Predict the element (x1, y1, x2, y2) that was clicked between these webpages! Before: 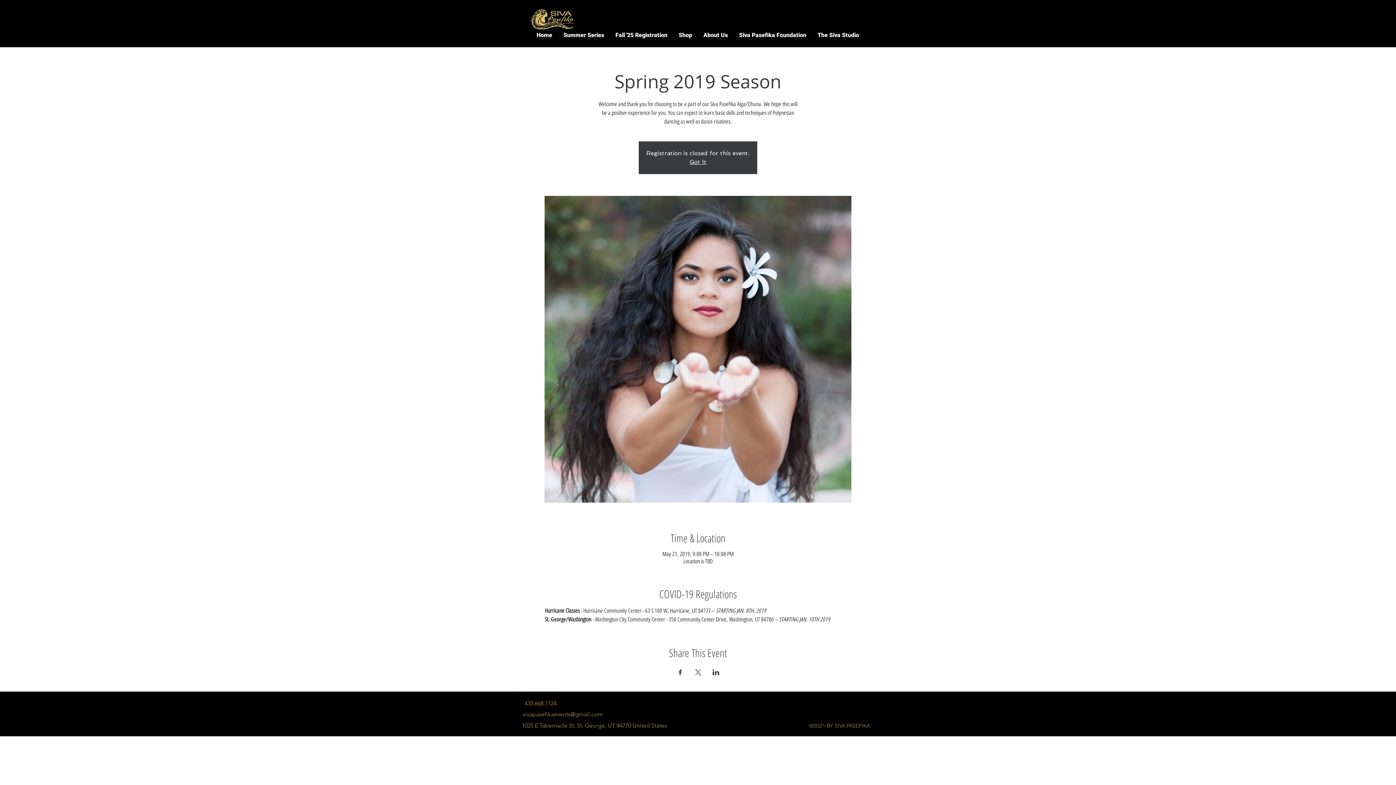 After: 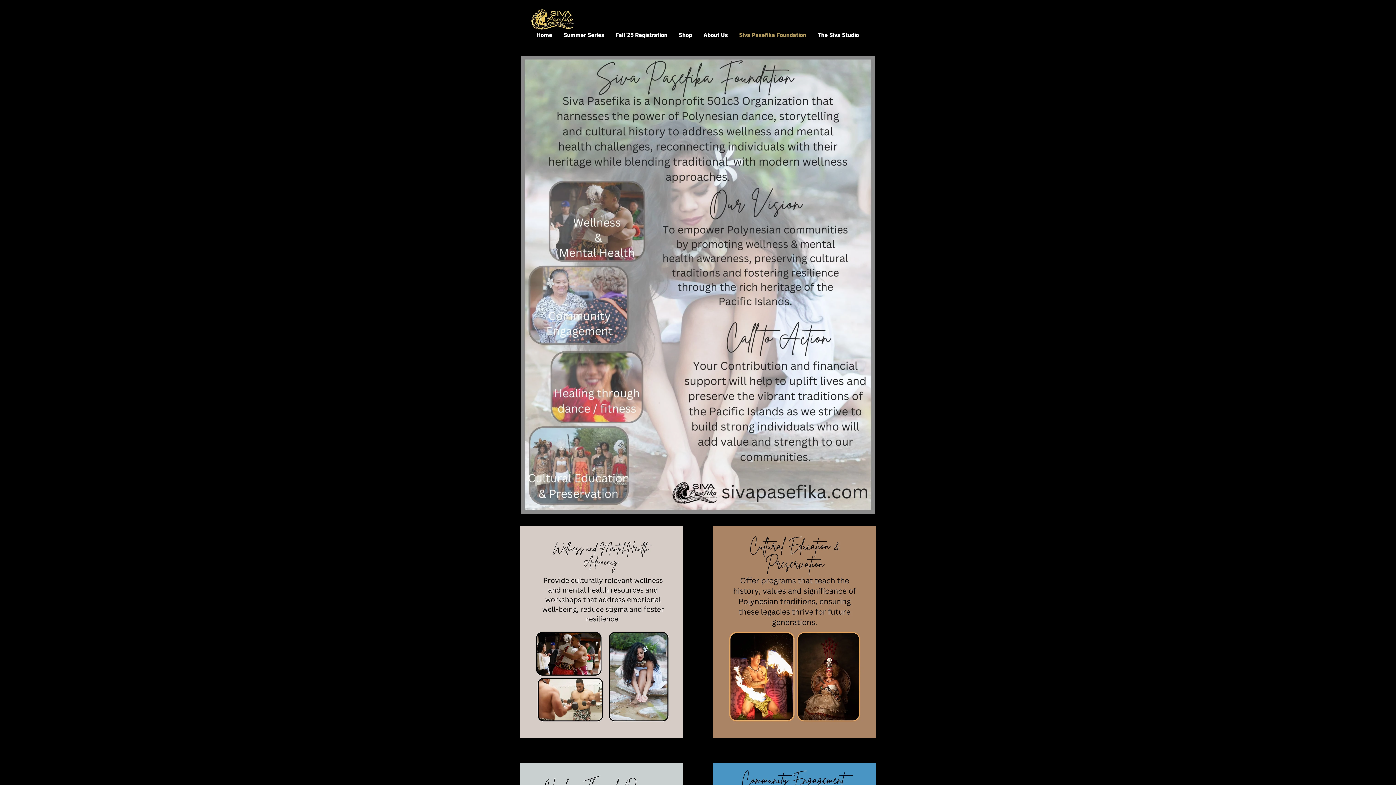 Action: label: Siva Pasefika Foundation bbox: (733, 28, 812, 41)